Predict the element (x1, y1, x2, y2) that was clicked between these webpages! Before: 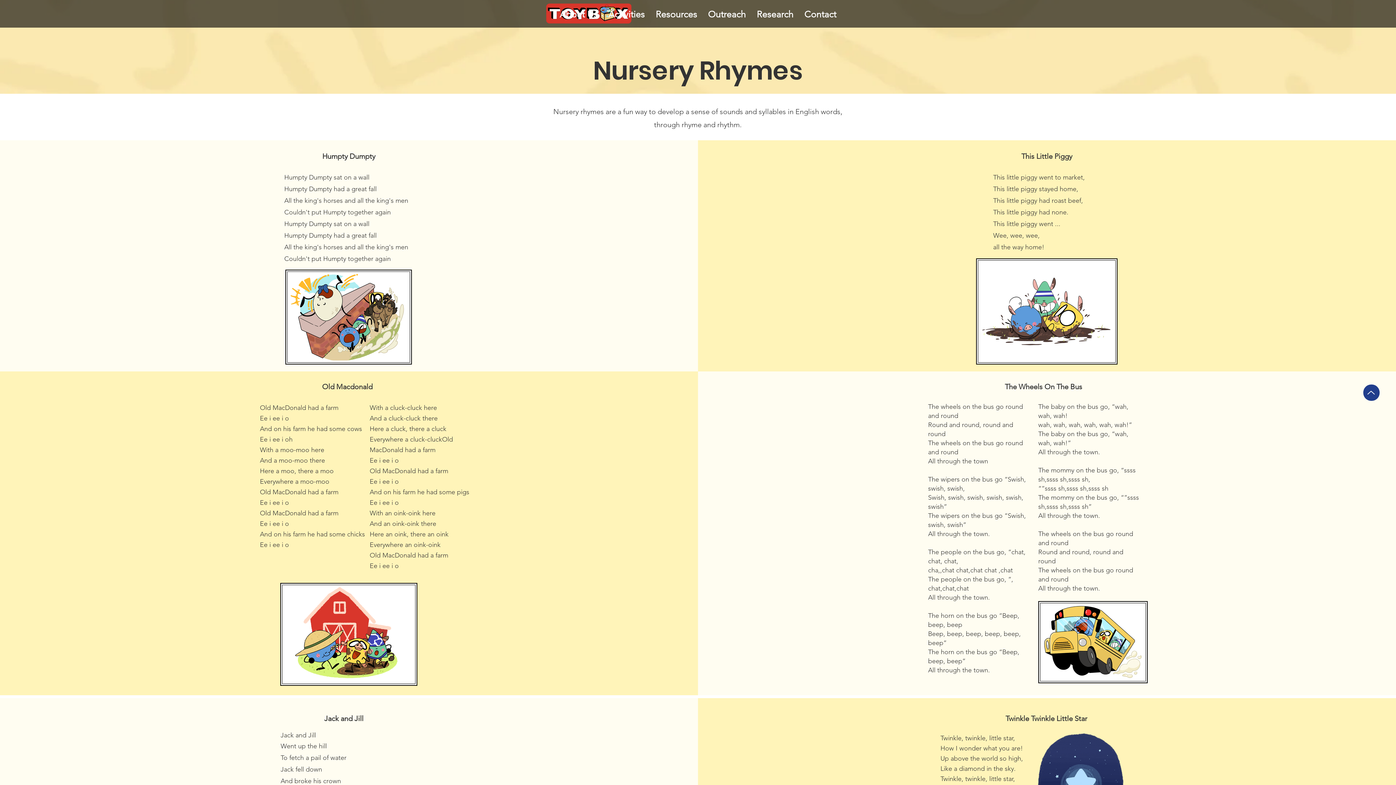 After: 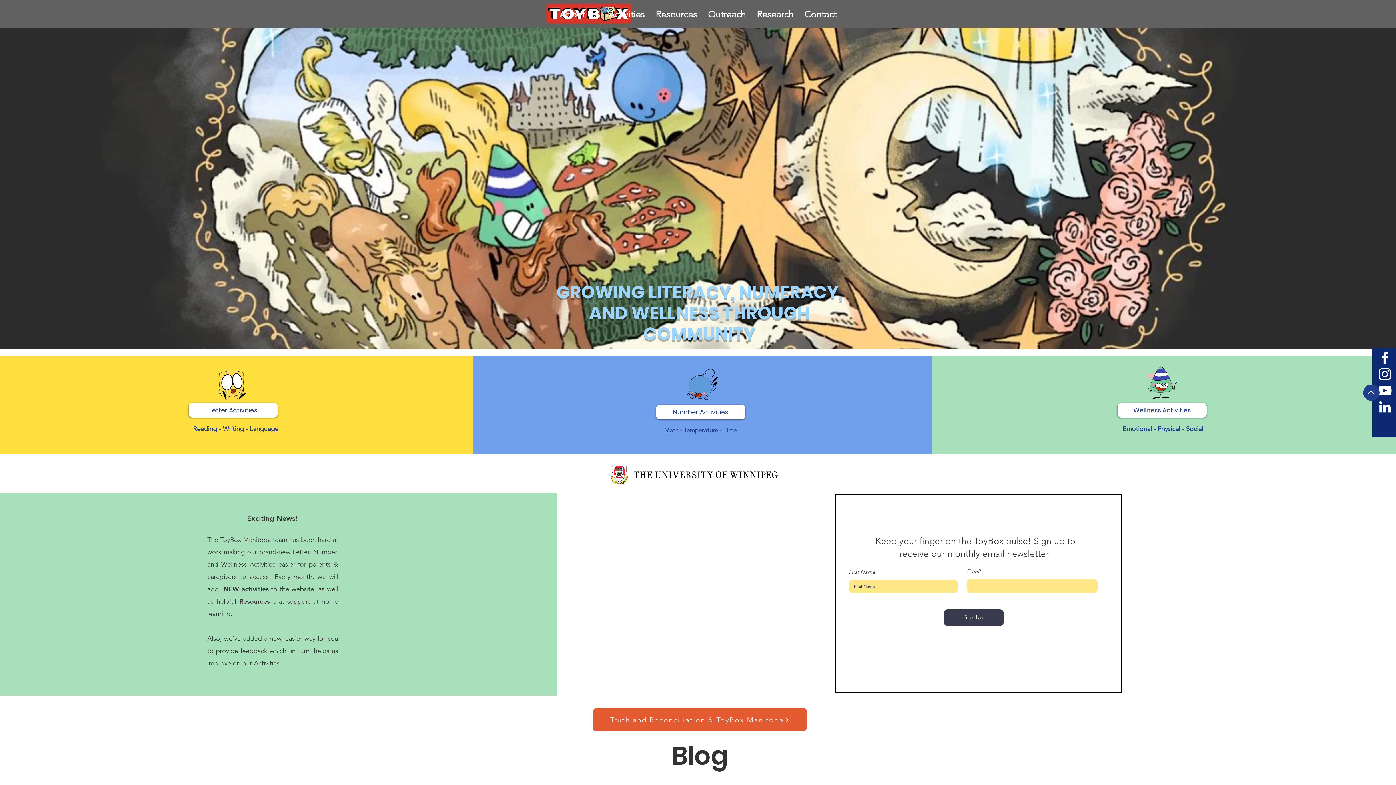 Action: label: Button bbox: (474, 0, 558, 24)